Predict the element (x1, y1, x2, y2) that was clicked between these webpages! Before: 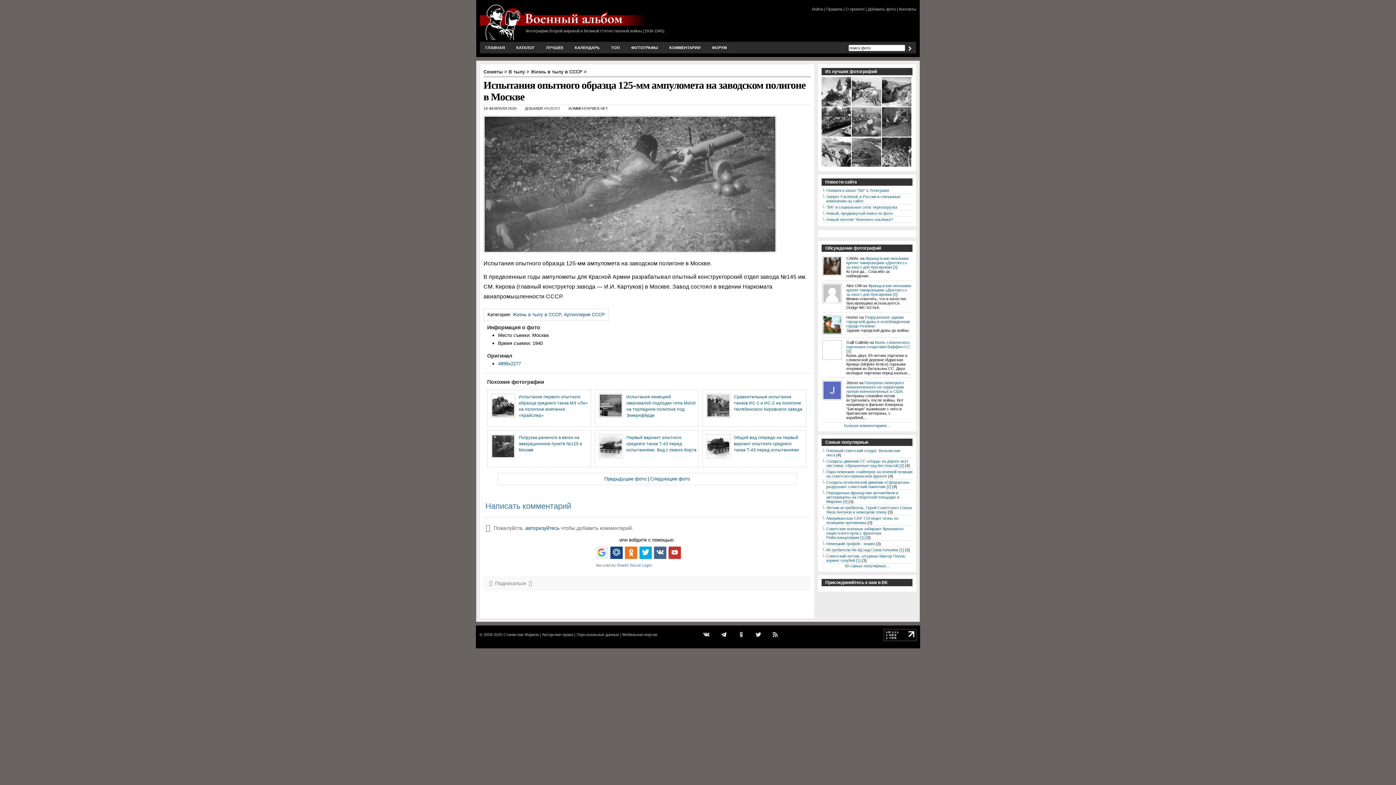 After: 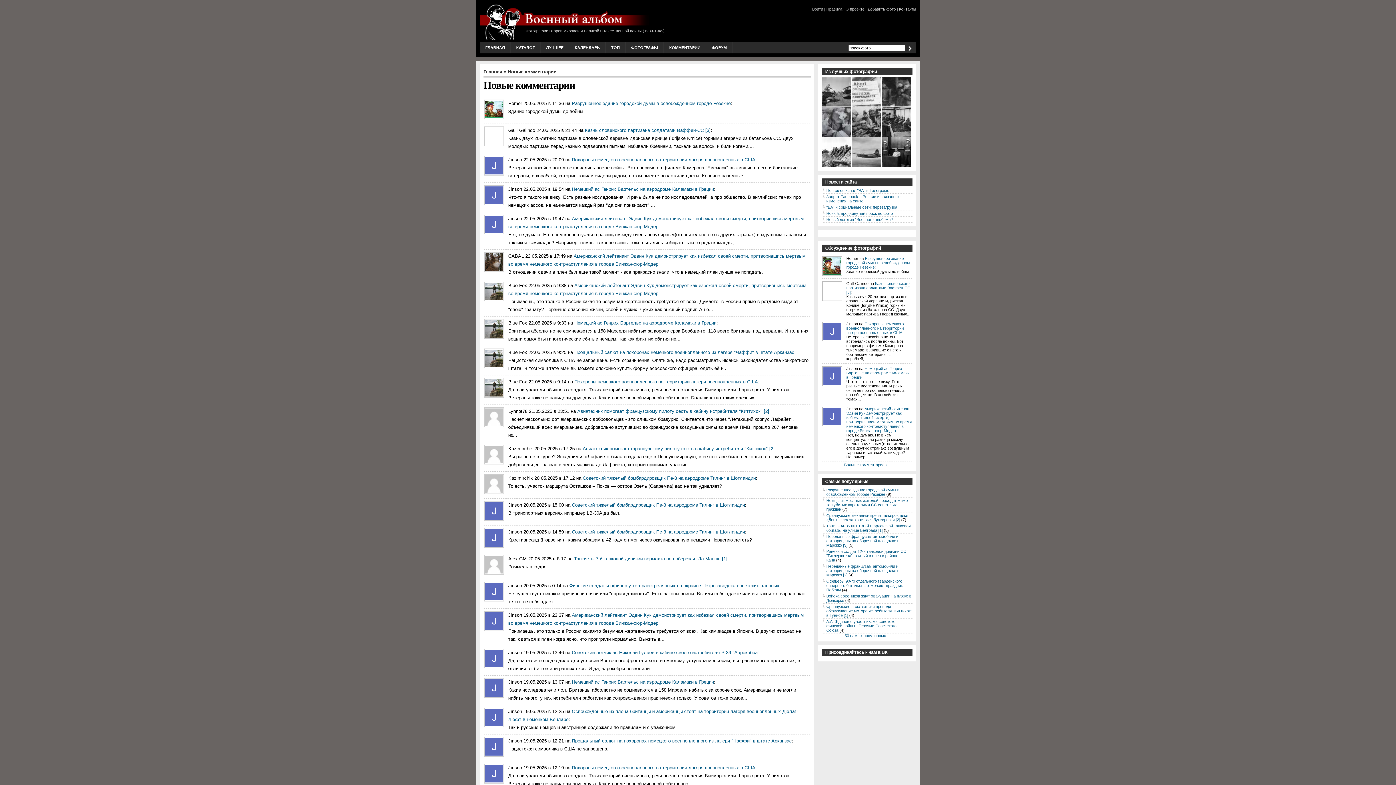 Action: label: КОММЕНТАРИИ bbox: (664, 41, 706, 53)